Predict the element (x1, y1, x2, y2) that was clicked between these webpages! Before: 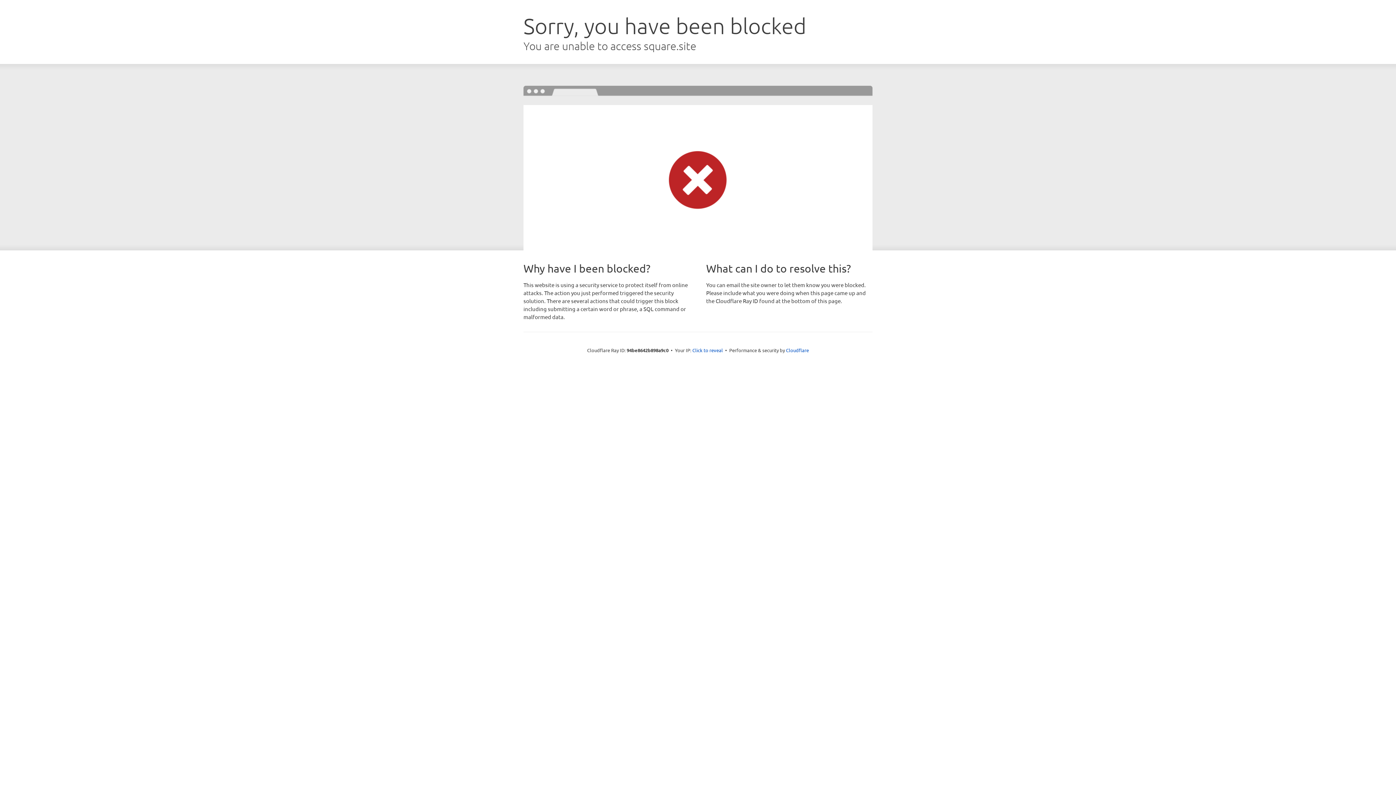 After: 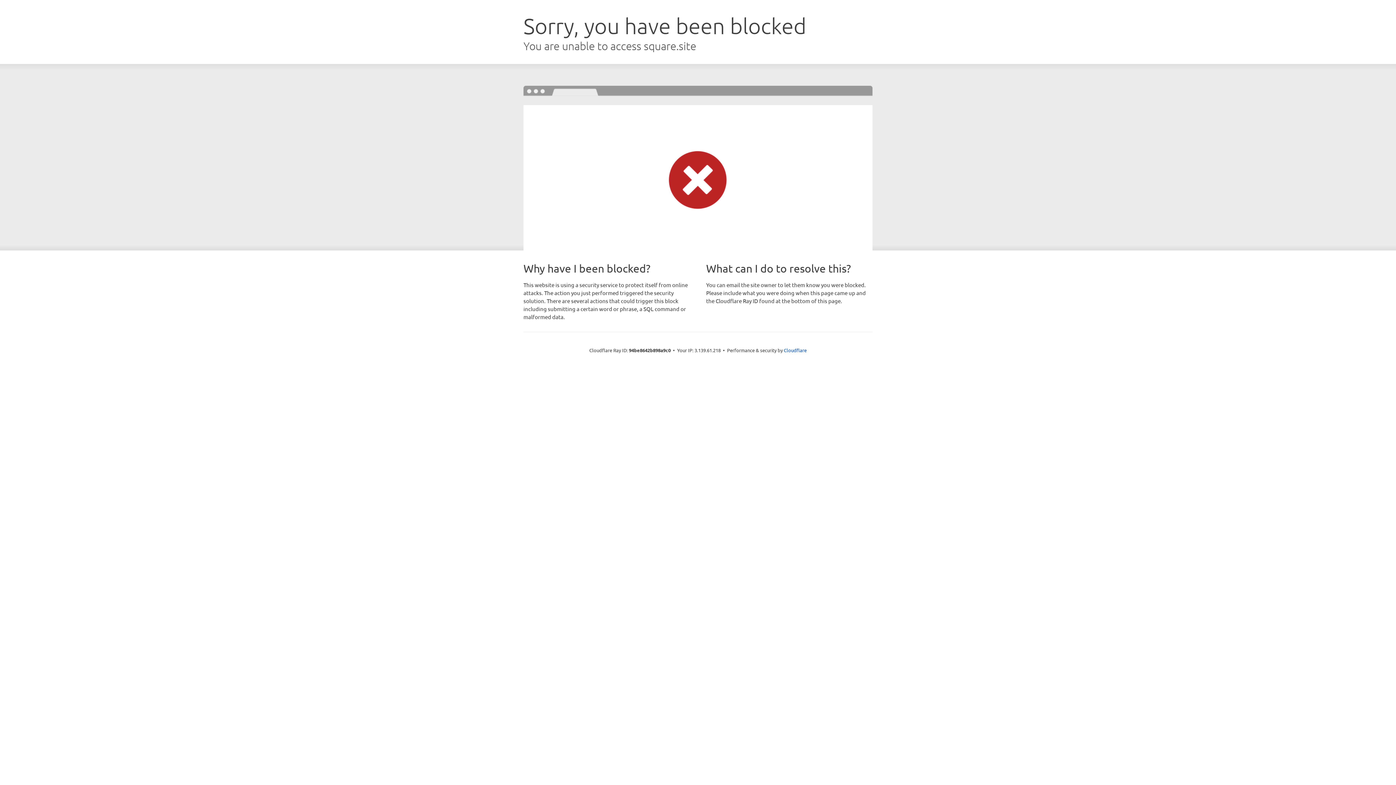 Action: bbox: (692, 346, 723, 353) label: Click to reveal